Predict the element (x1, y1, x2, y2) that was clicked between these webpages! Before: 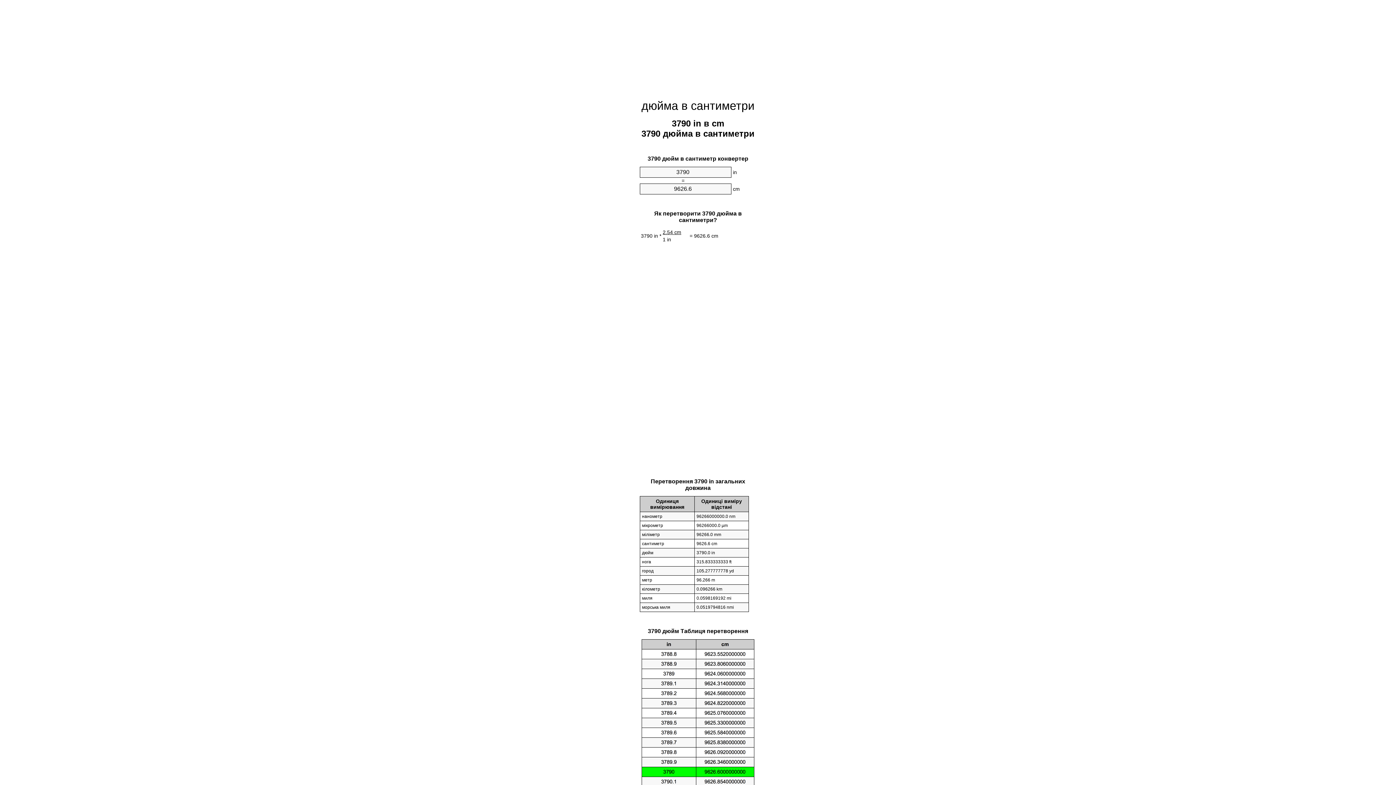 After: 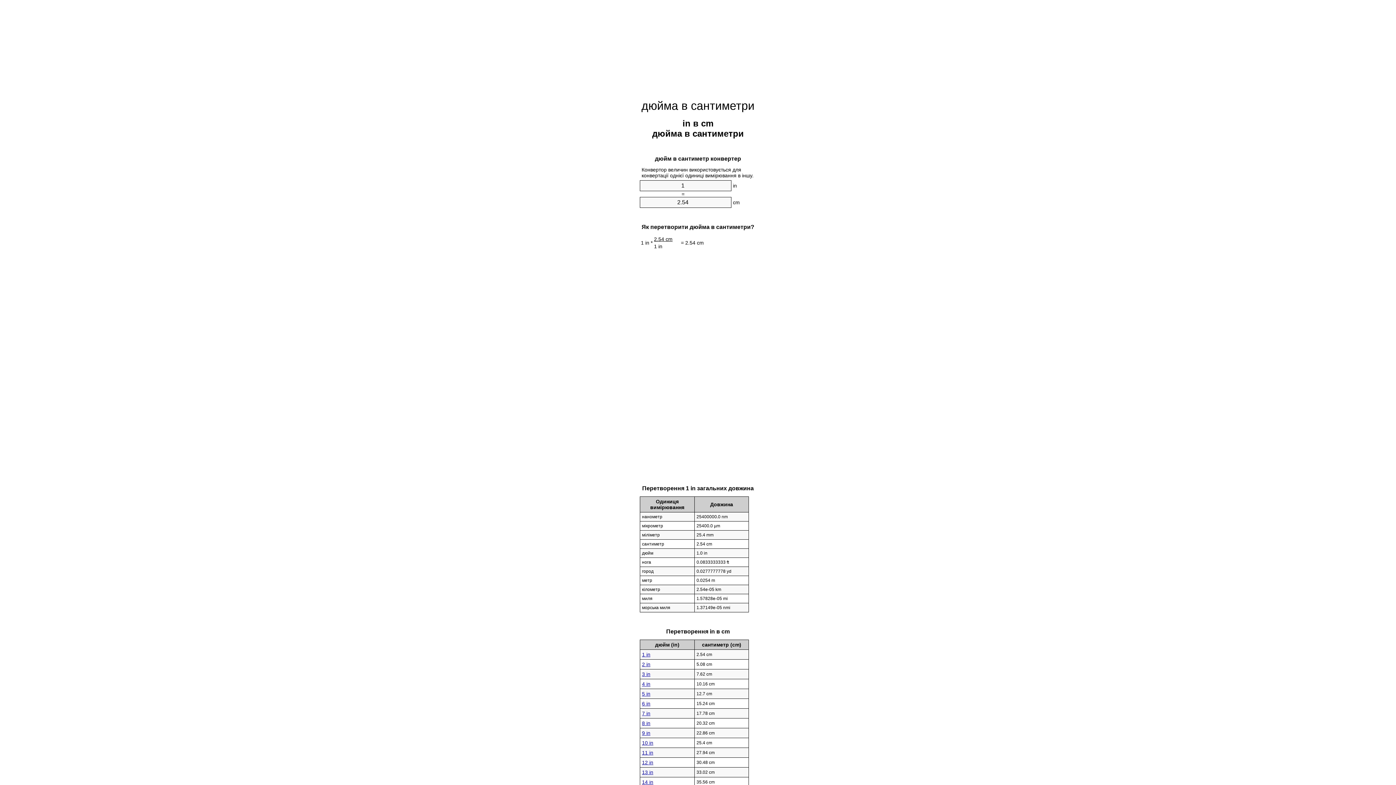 Action: label: дюйма в сантиметри bbox: (641, 99, 754, 112)